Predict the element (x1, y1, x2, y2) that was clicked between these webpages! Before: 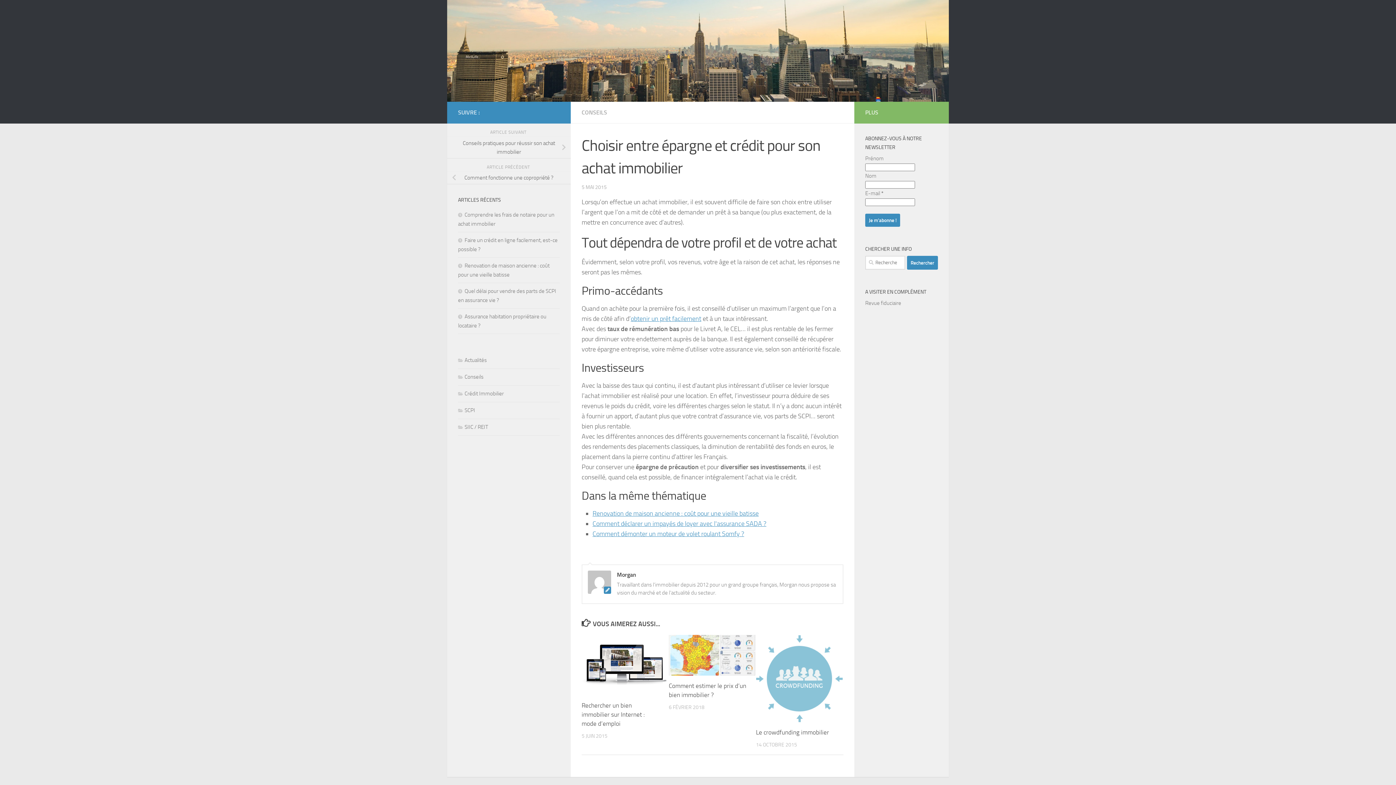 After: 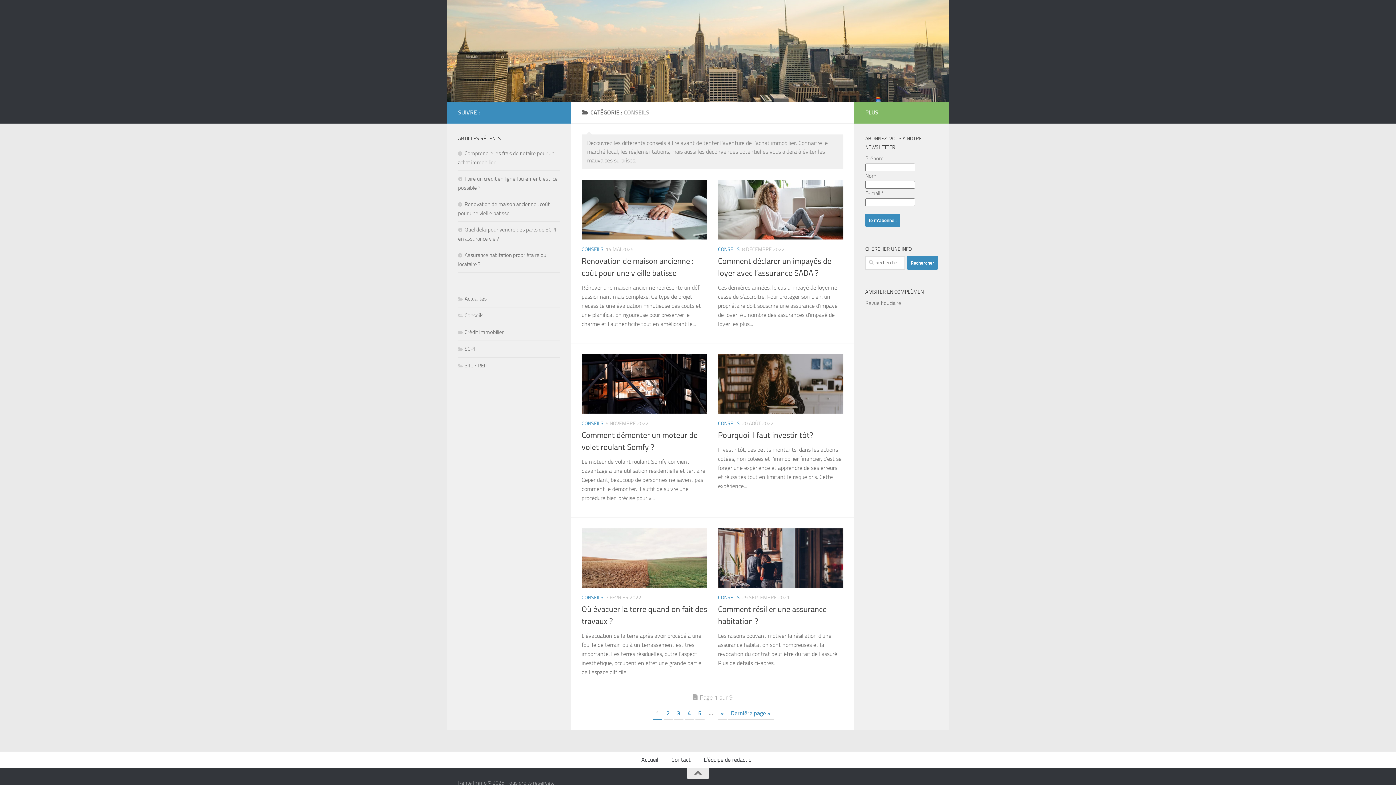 Action: label: Conseils bbox: (458, 373, 483, 380)